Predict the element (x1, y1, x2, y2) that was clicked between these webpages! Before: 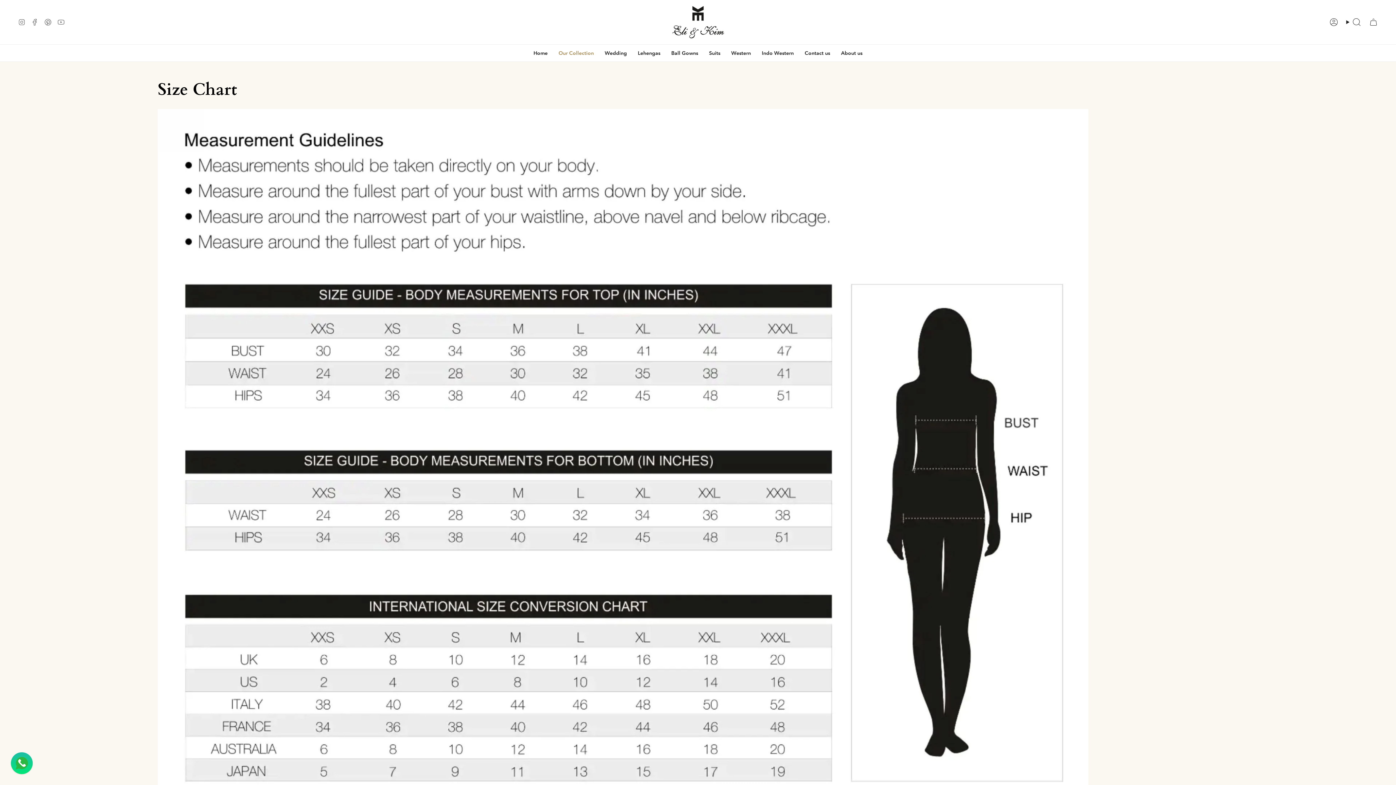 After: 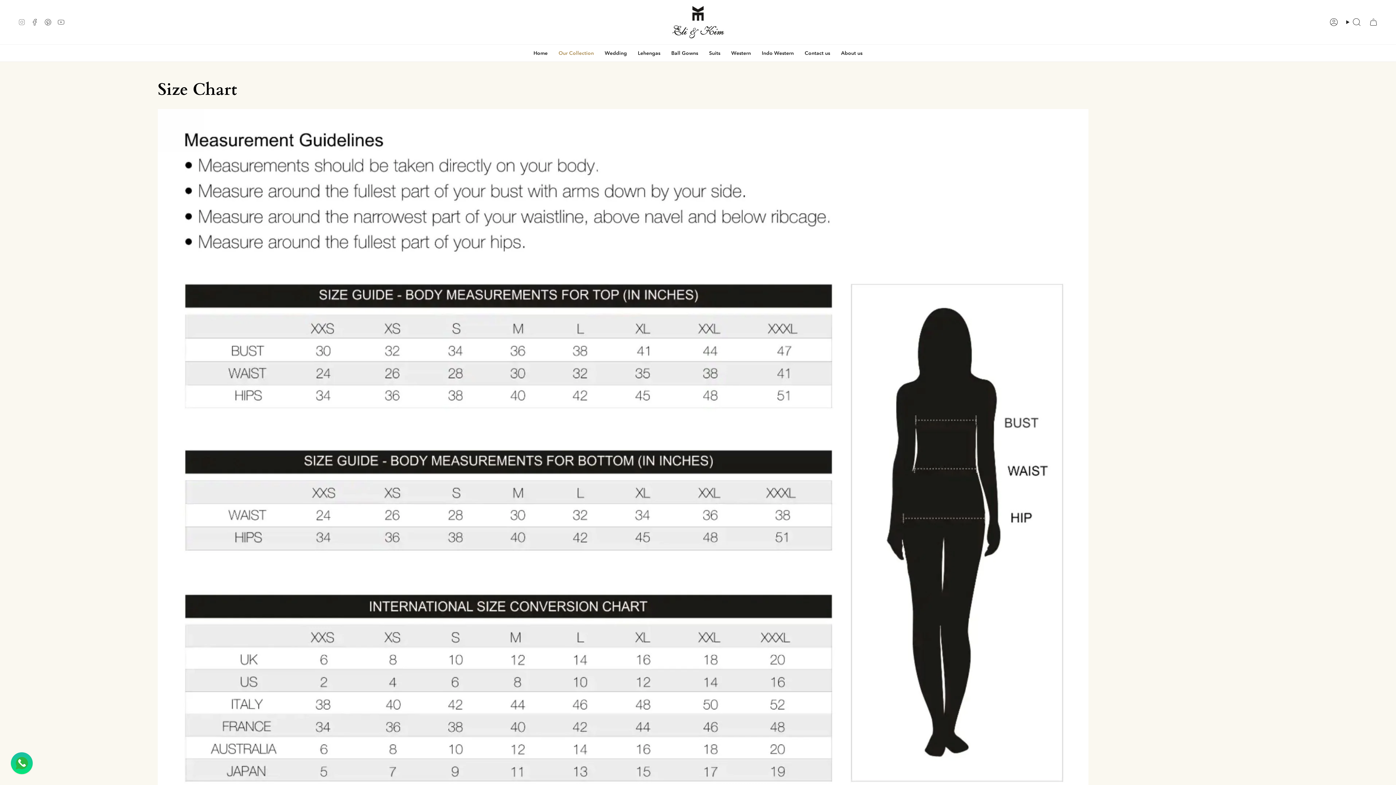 Action: bbox: (15, 0, 28, 44) label: Instagram